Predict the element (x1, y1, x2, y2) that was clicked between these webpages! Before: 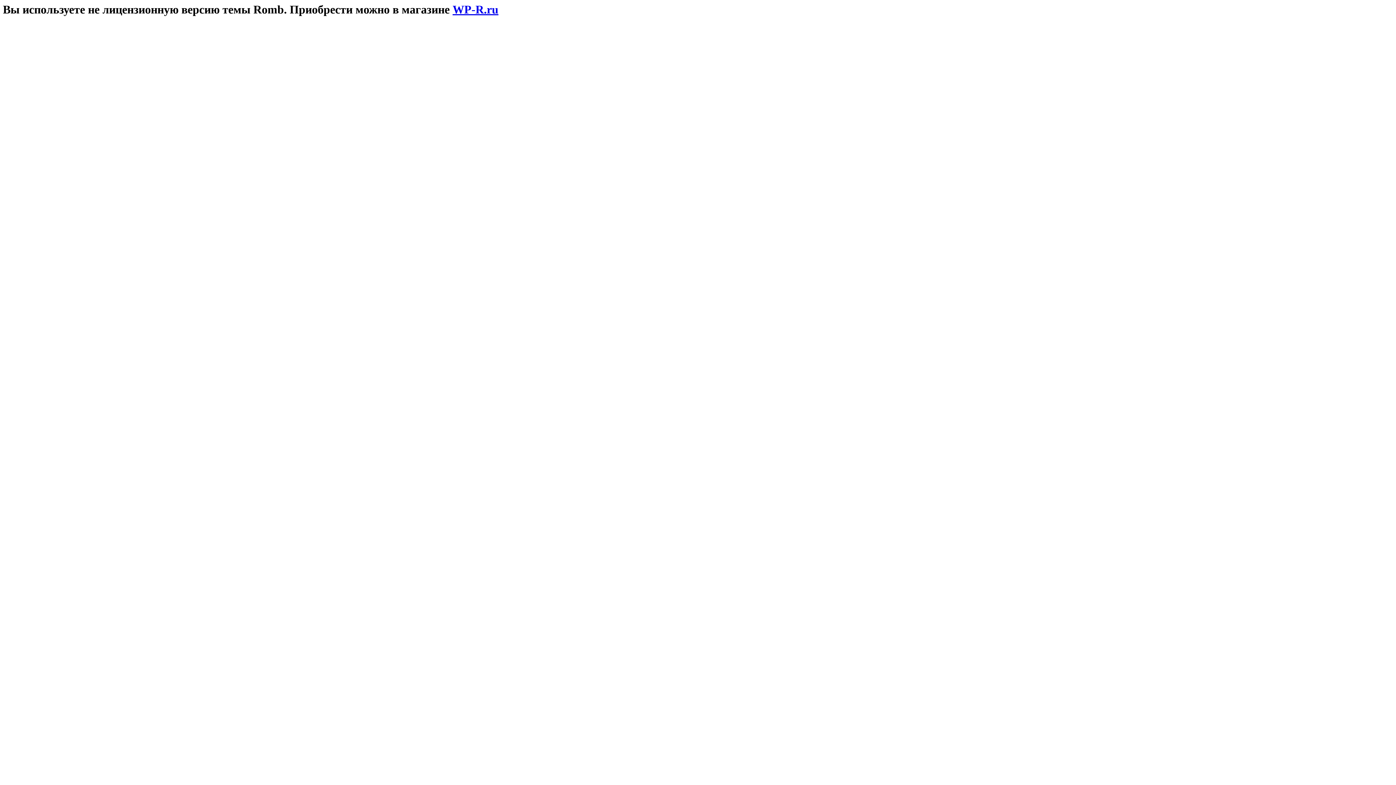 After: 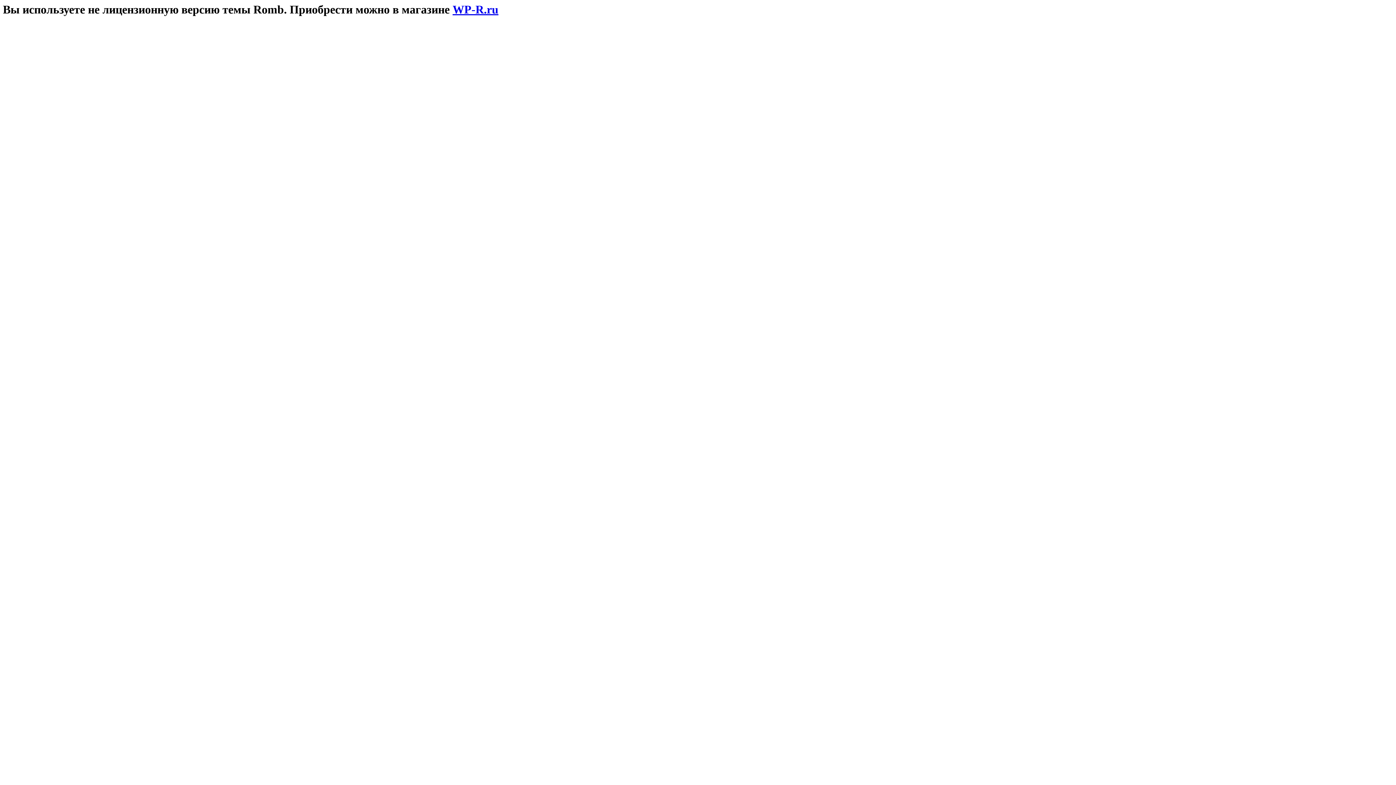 Action: label: WP-R.ru bbox: (452, 2, 498, 16)